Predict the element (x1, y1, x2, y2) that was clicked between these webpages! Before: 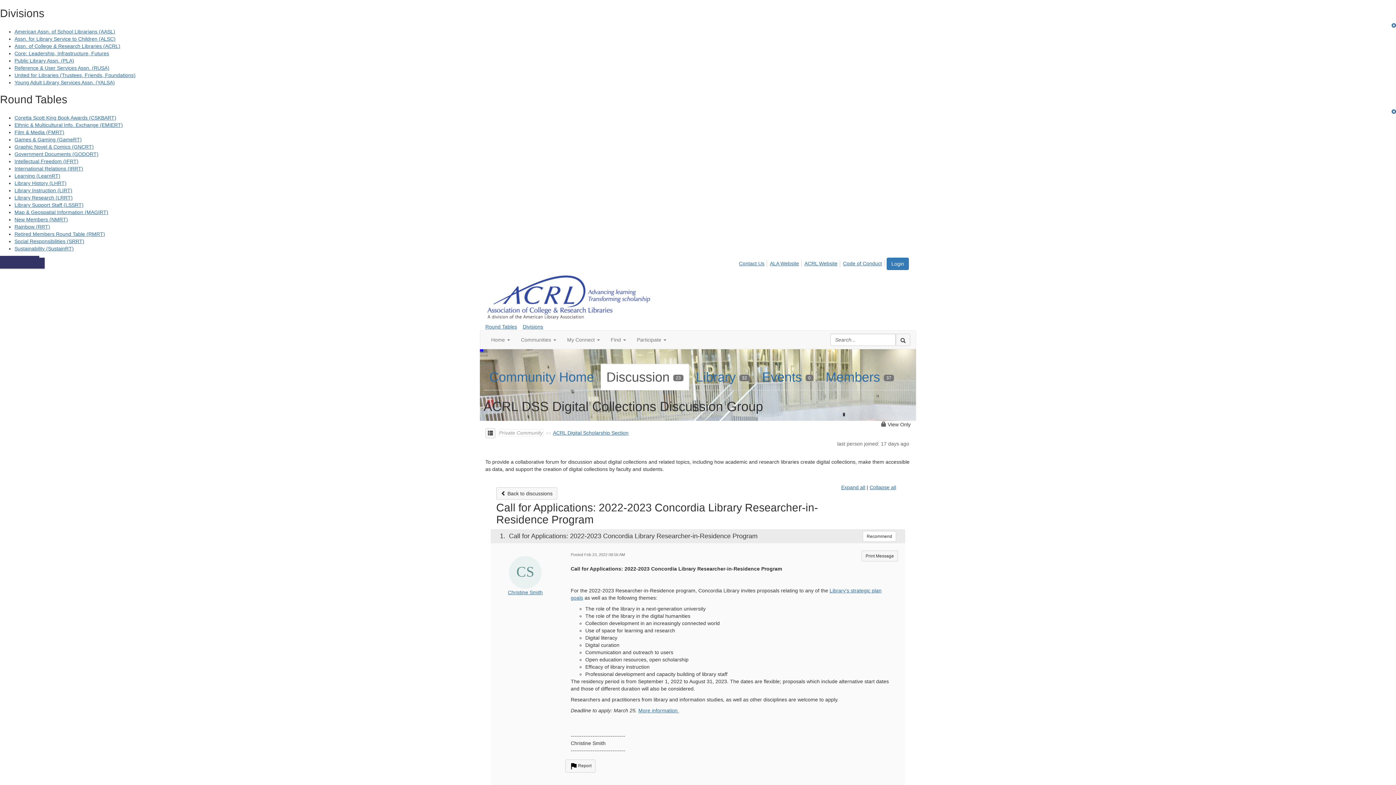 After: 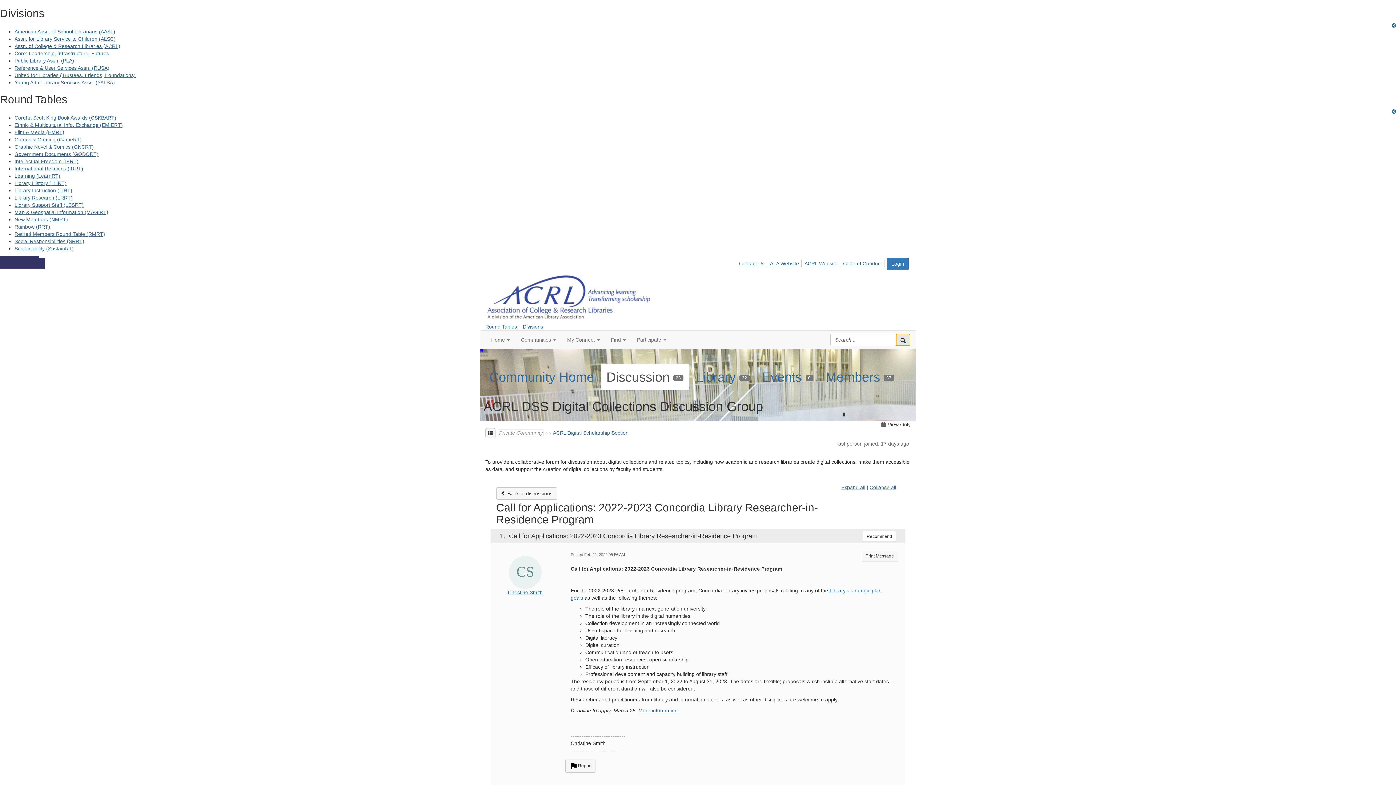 Action: bbox: (896, 333, 910, 346) label: search